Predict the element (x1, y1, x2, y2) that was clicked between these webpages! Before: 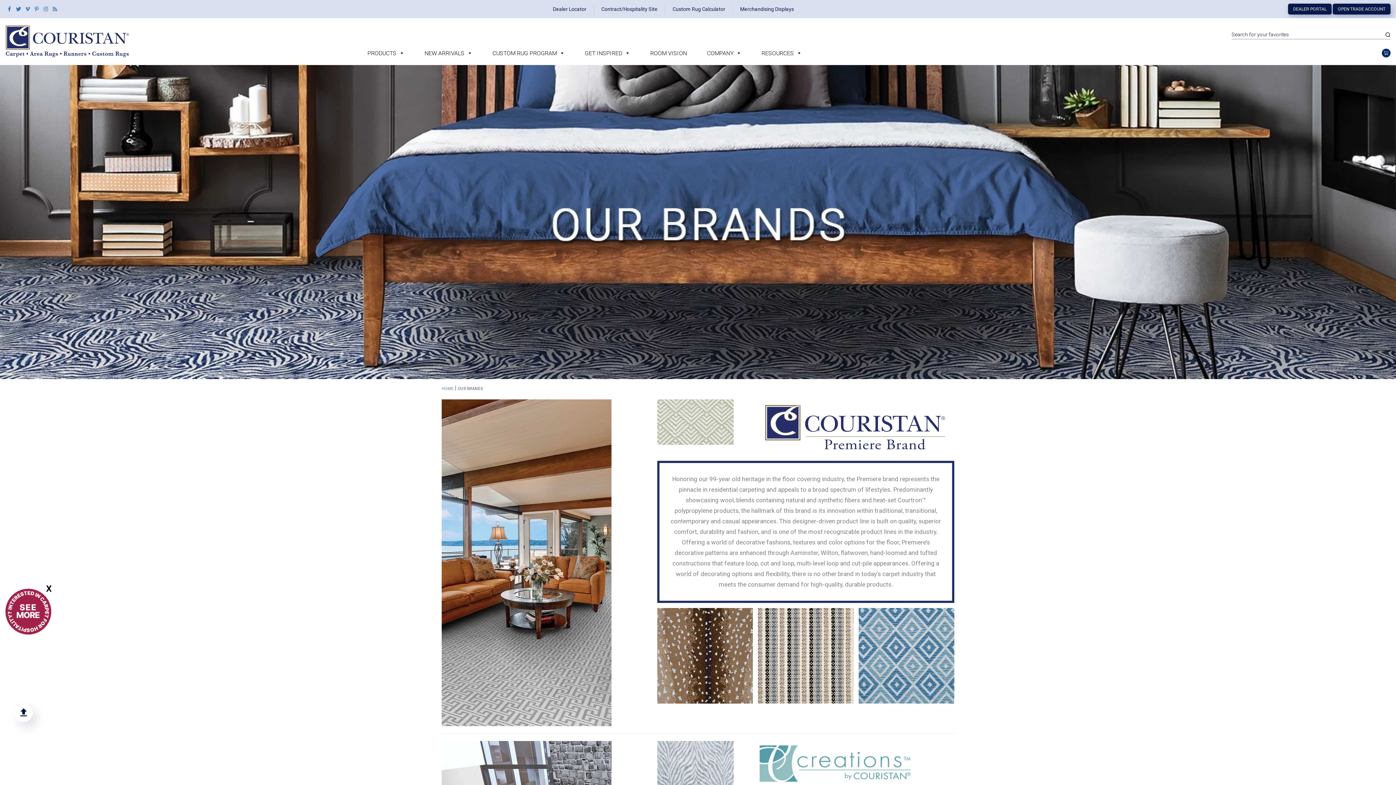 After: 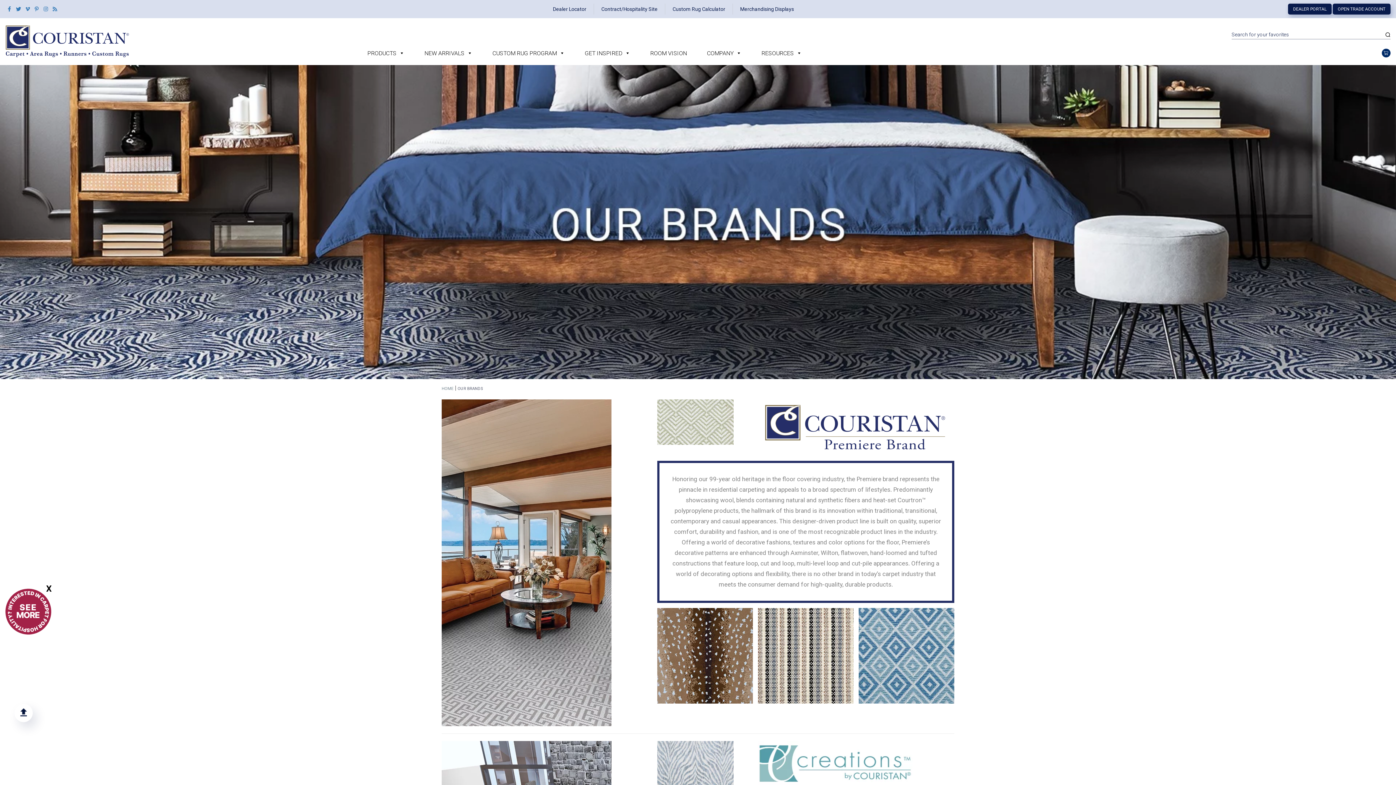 Action: bbox: (32, 6, 40, 12)